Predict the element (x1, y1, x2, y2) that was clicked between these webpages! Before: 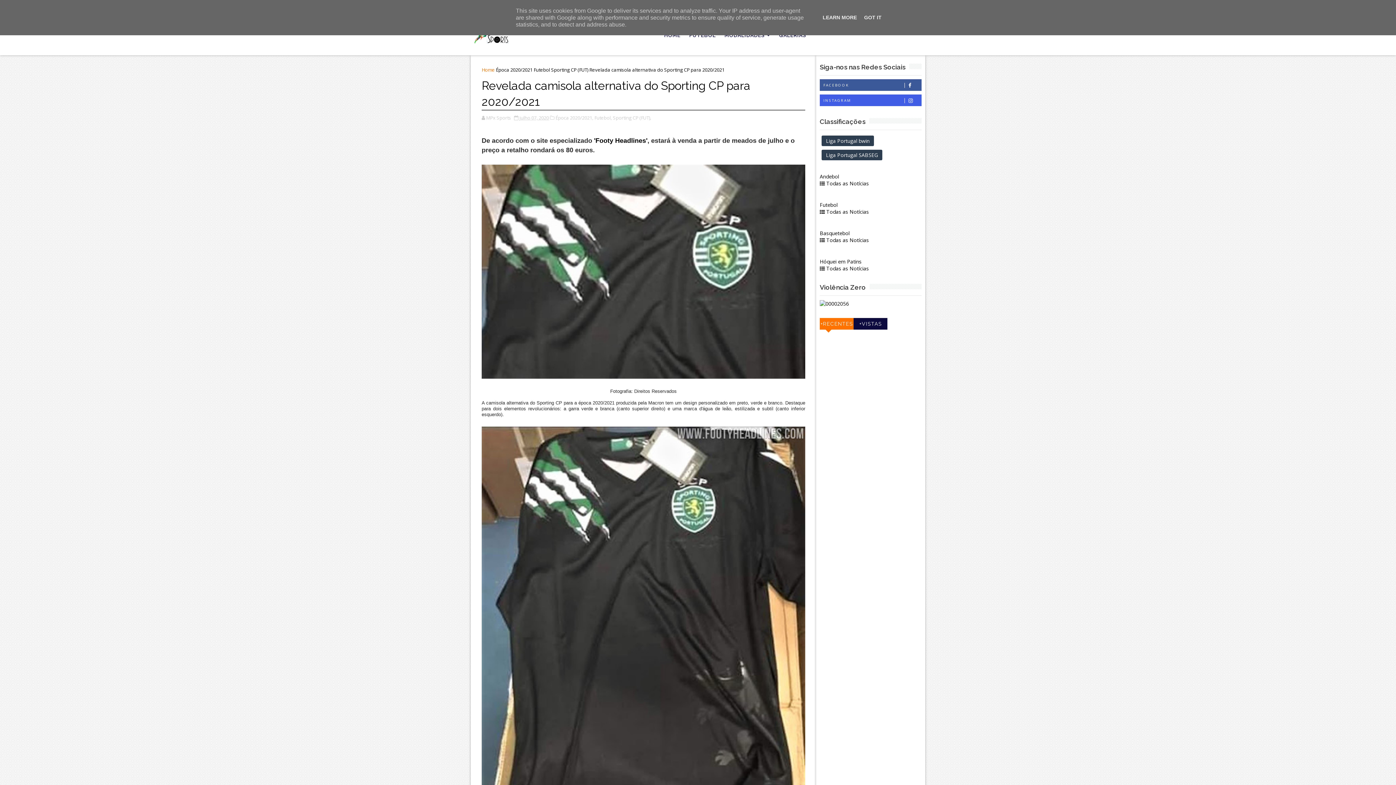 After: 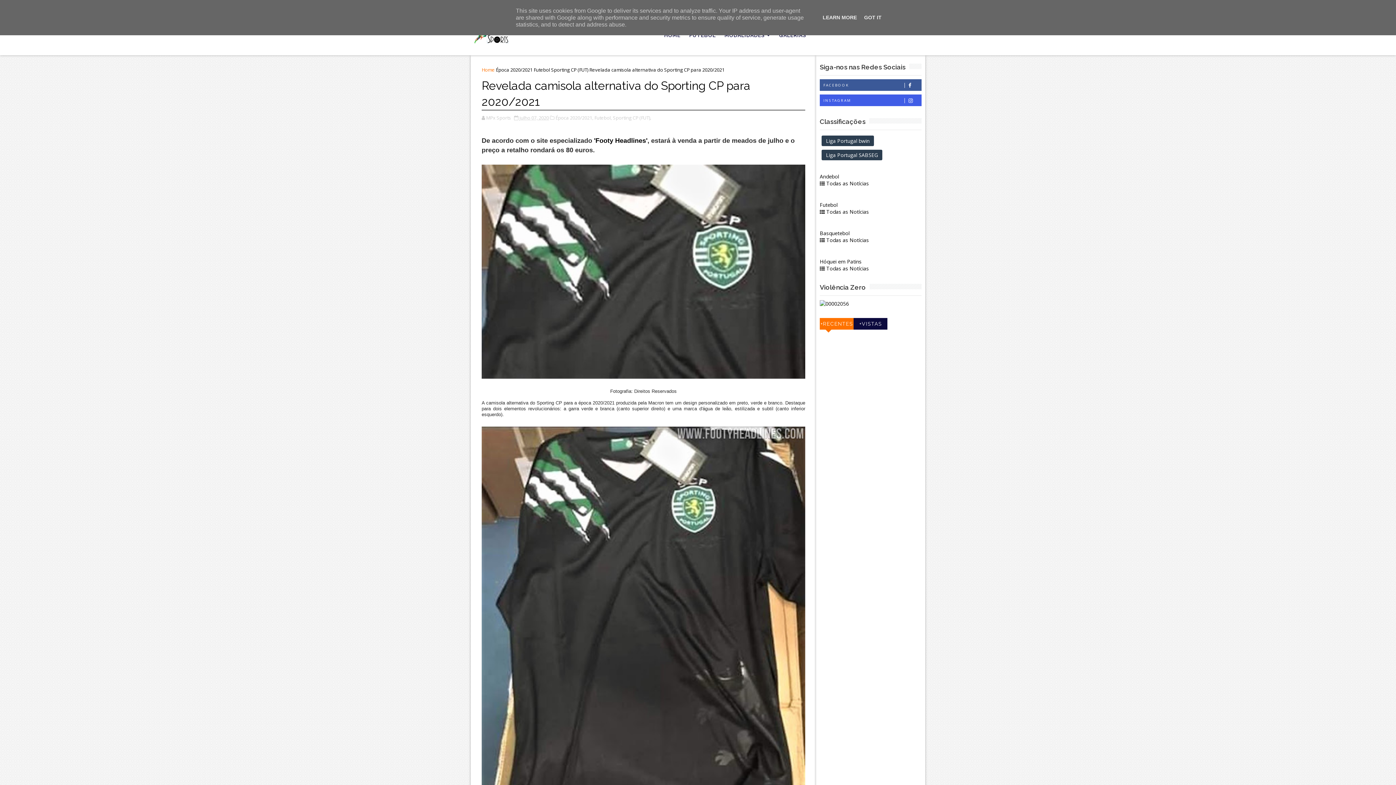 Action: bbox: (486, 114, 511, 121) label: MPx Sports